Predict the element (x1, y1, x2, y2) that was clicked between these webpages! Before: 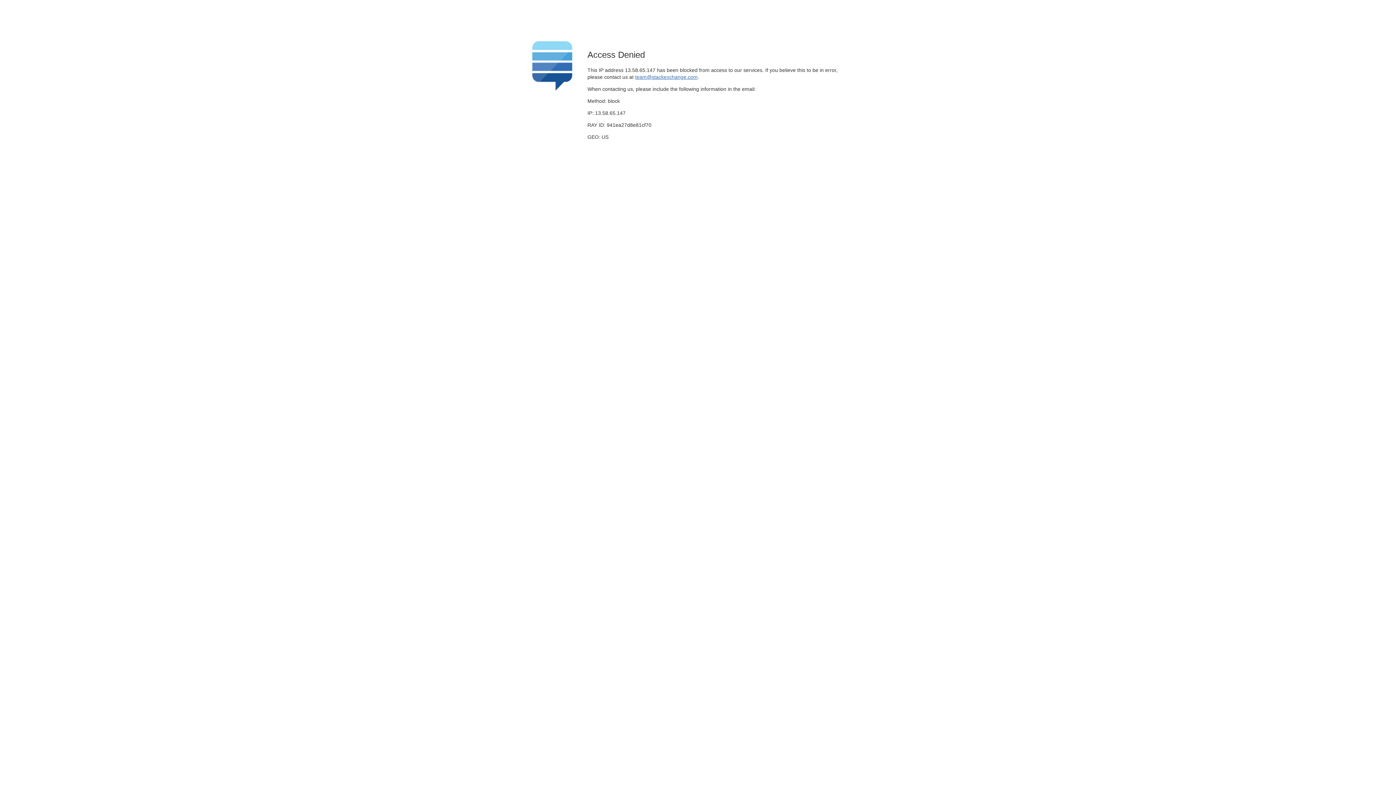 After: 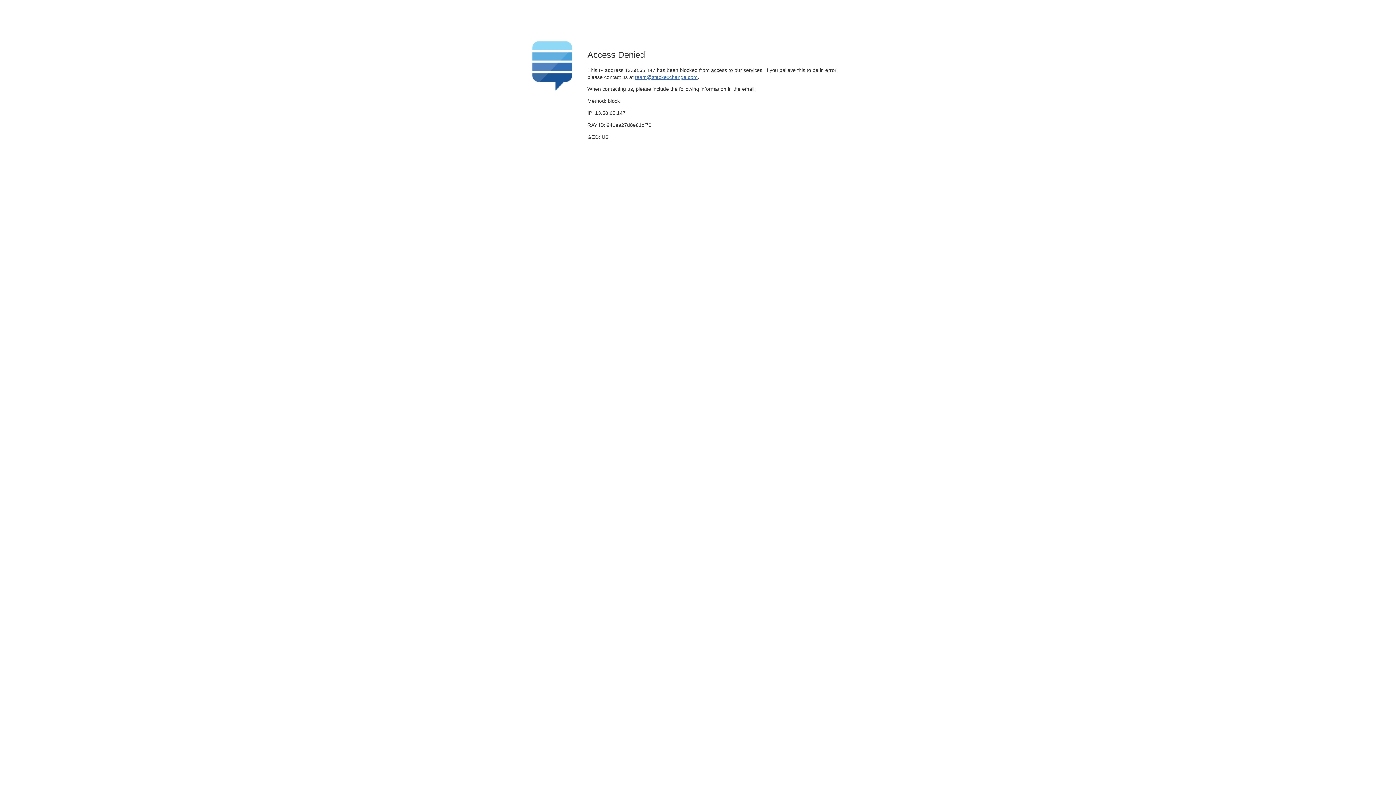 Action: label: team@stackexchange.com bbox: (635, 74, 697, 79)